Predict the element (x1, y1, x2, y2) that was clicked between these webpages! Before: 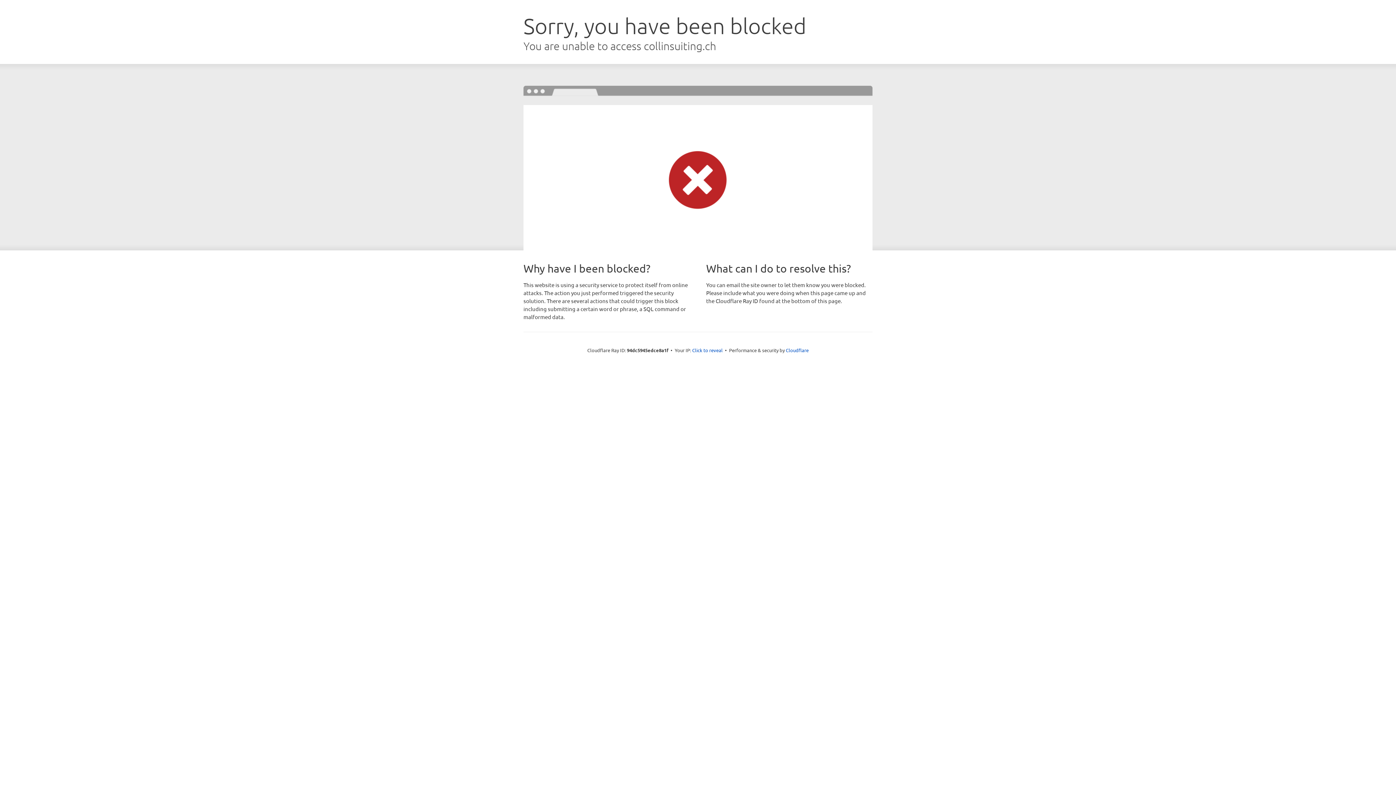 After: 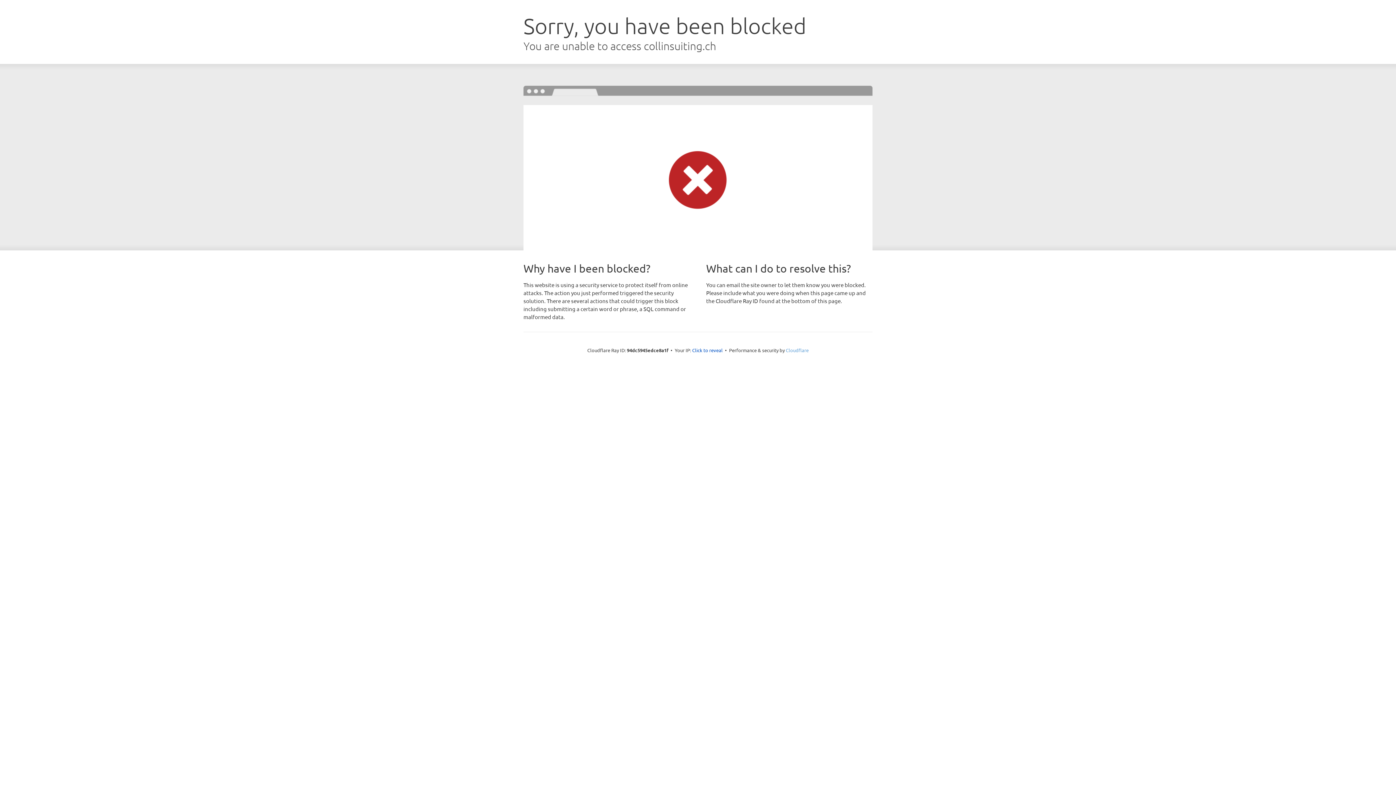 Action: label: Cloudflare bbox: (786, 347, 808, 353)